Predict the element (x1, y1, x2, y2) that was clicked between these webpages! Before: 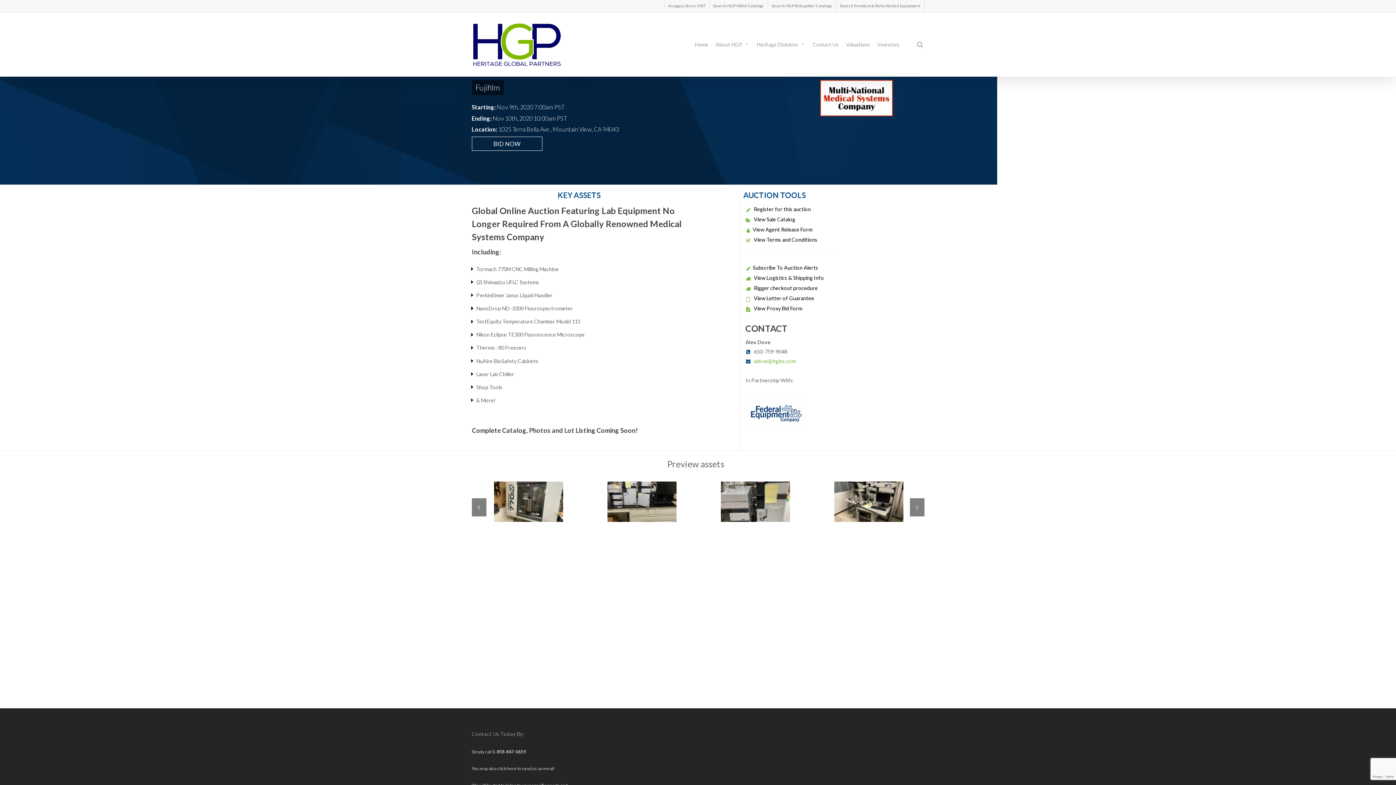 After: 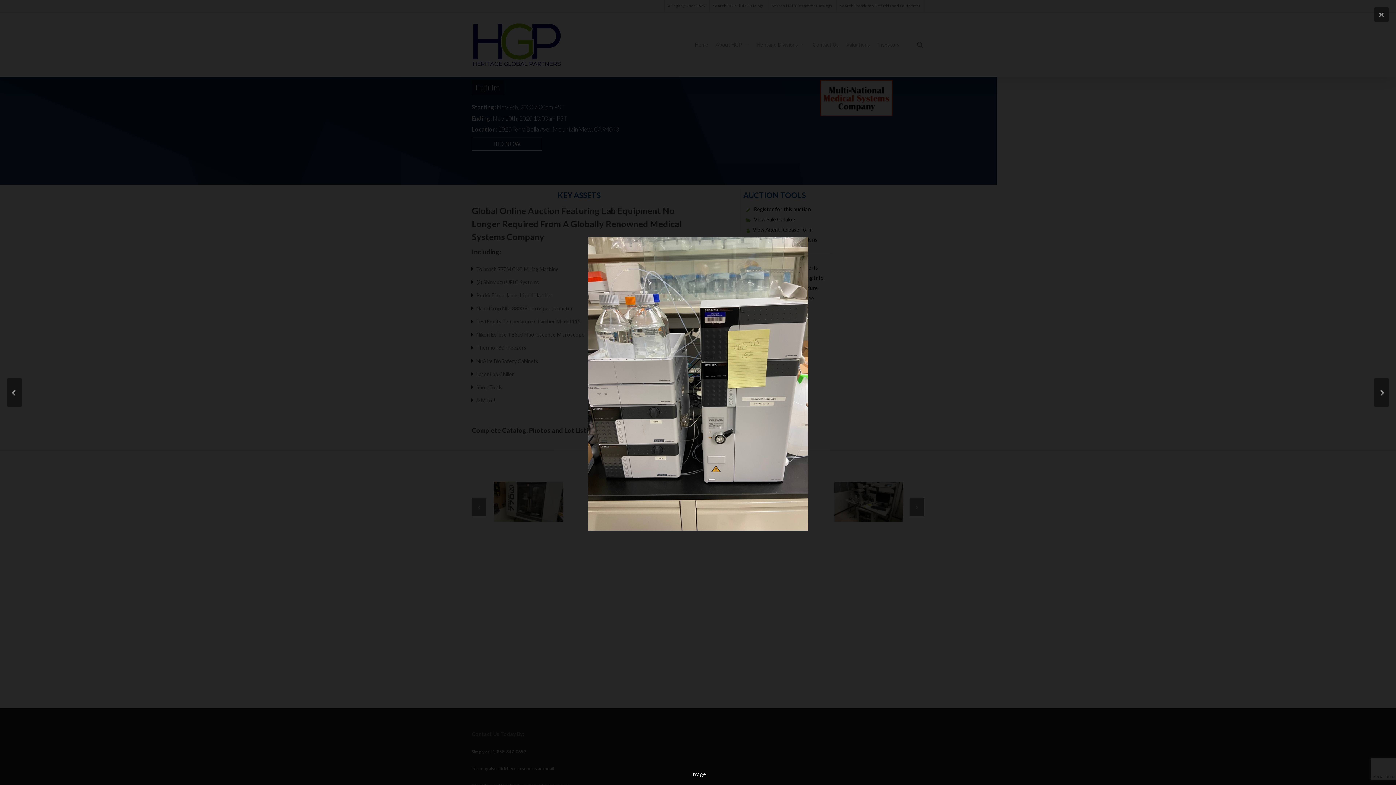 Action: bbox: (698, 481, 812, 522)